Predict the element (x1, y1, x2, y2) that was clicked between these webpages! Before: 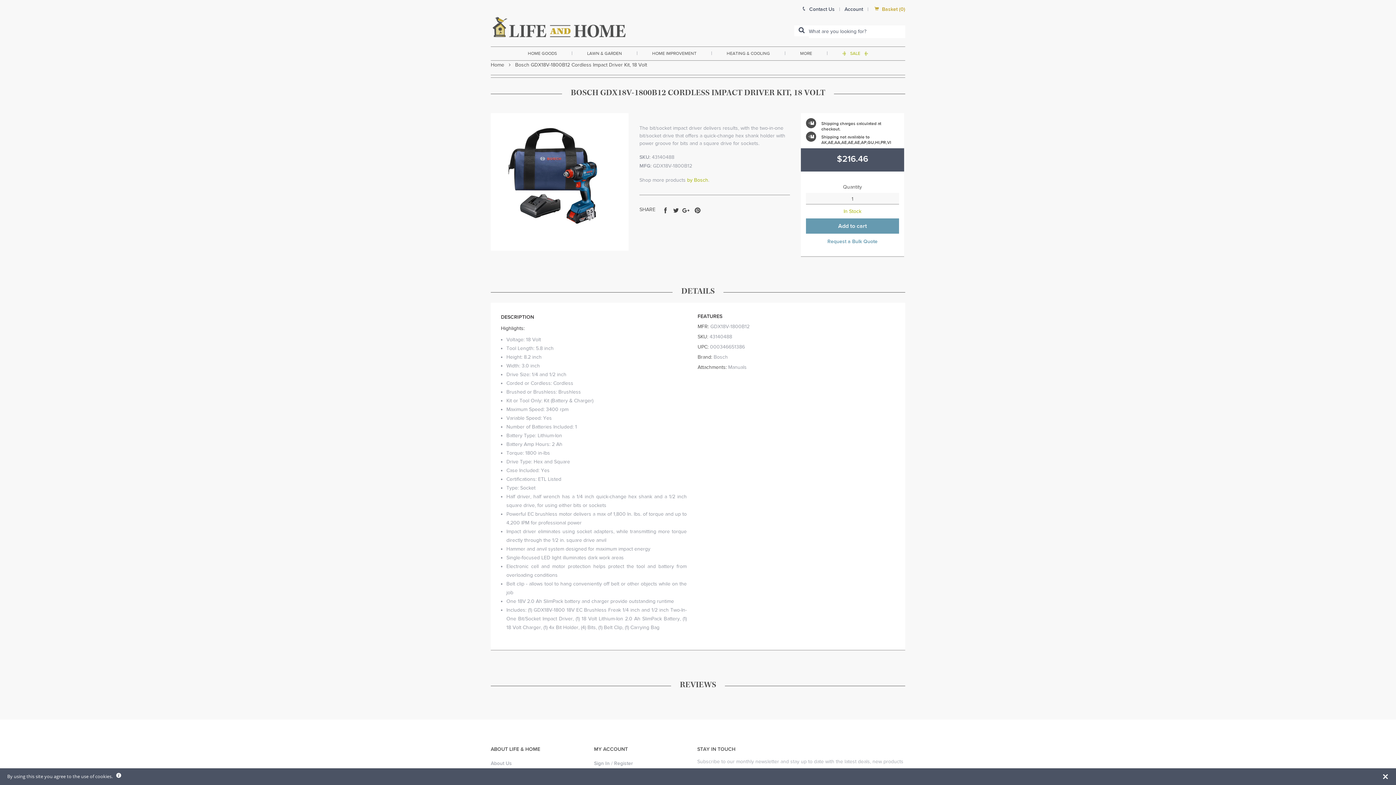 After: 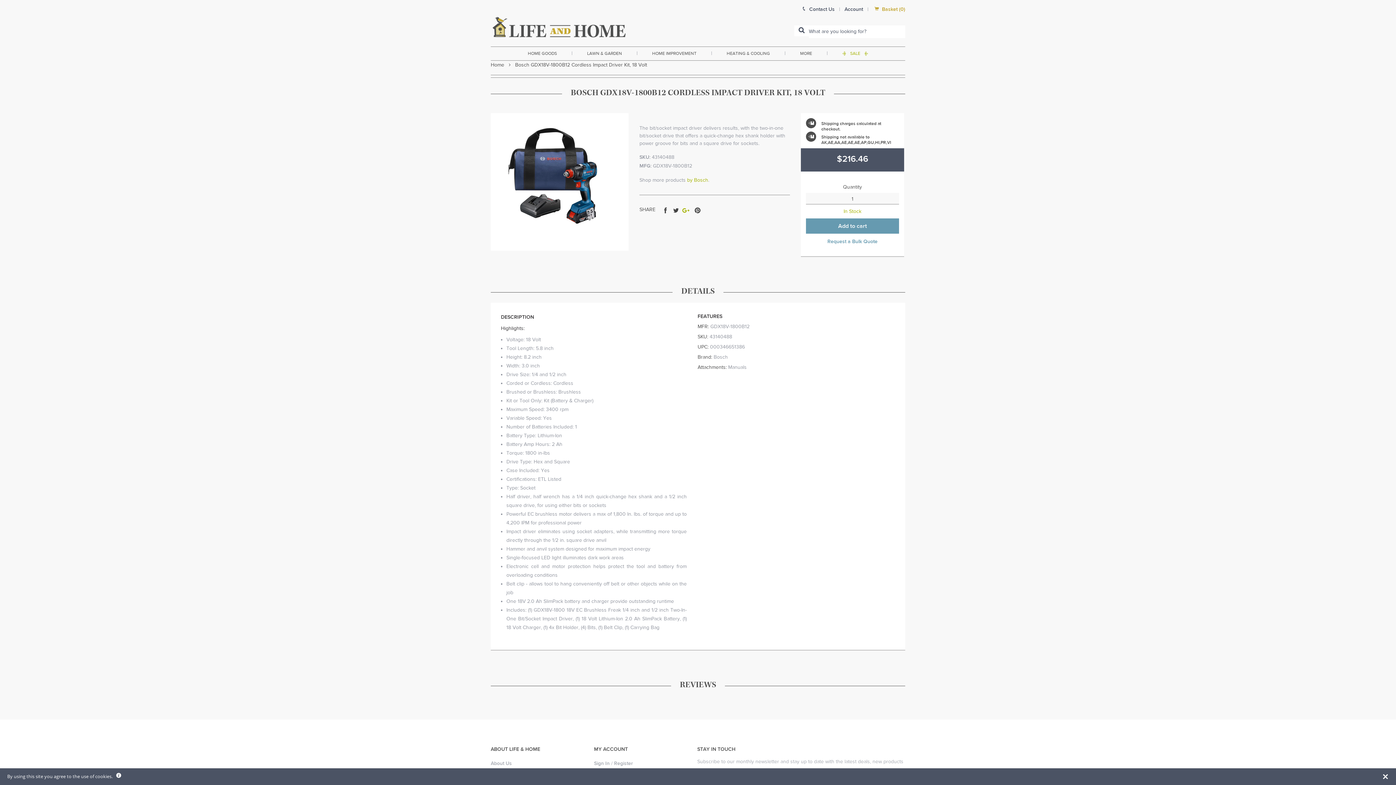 Action: bbox: (681, 210, 691, 217) label: Share on Google+